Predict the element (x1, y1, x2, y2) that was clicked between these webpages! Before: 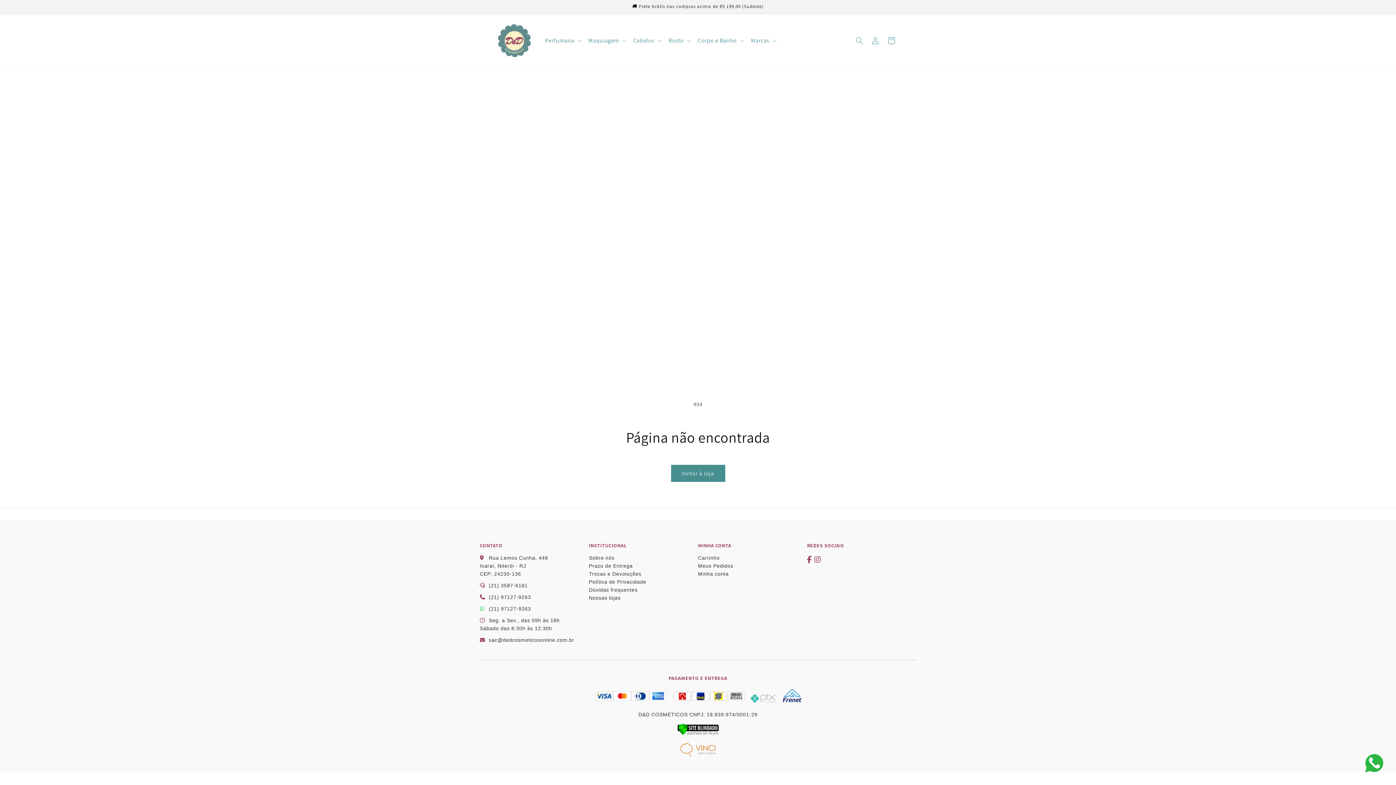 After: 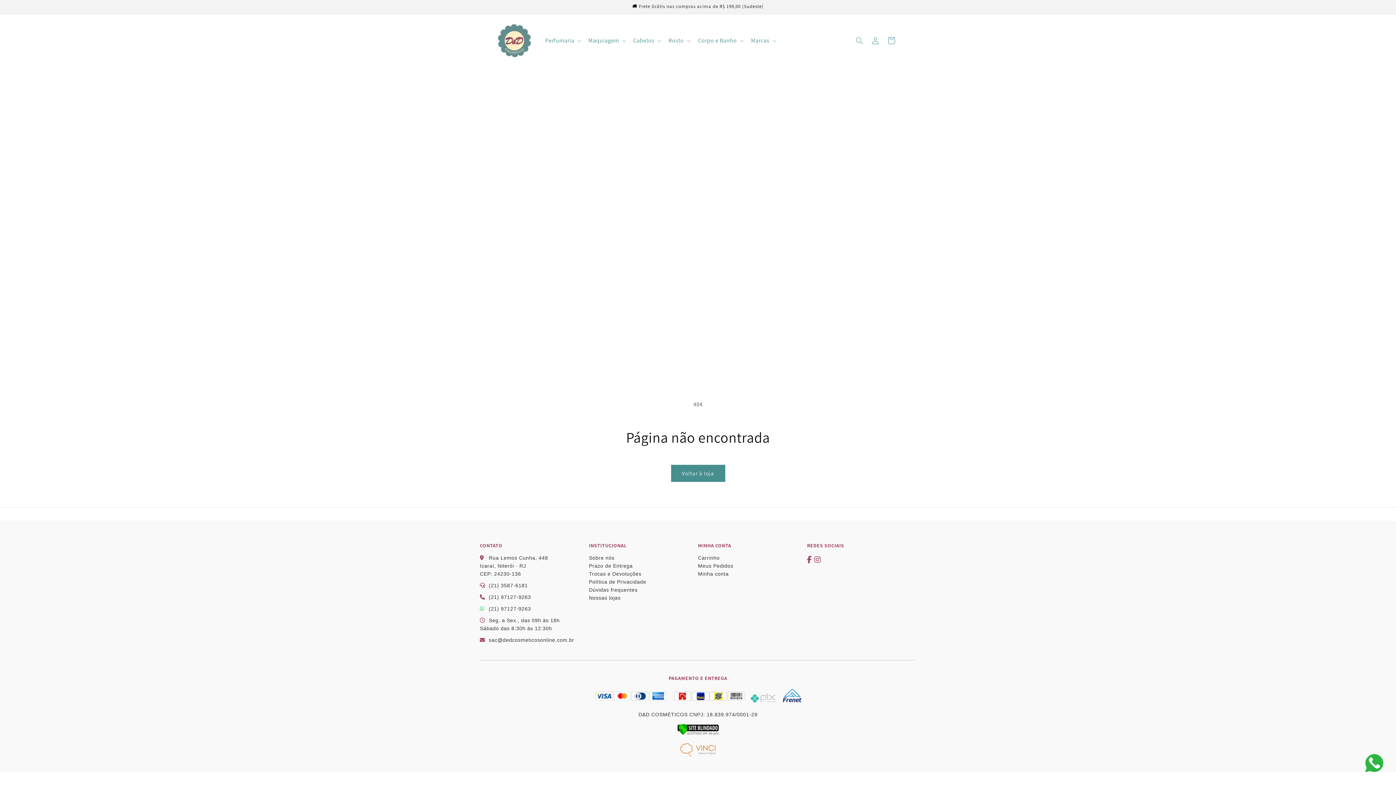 Action: bbox: (677, 726, 719, 732)